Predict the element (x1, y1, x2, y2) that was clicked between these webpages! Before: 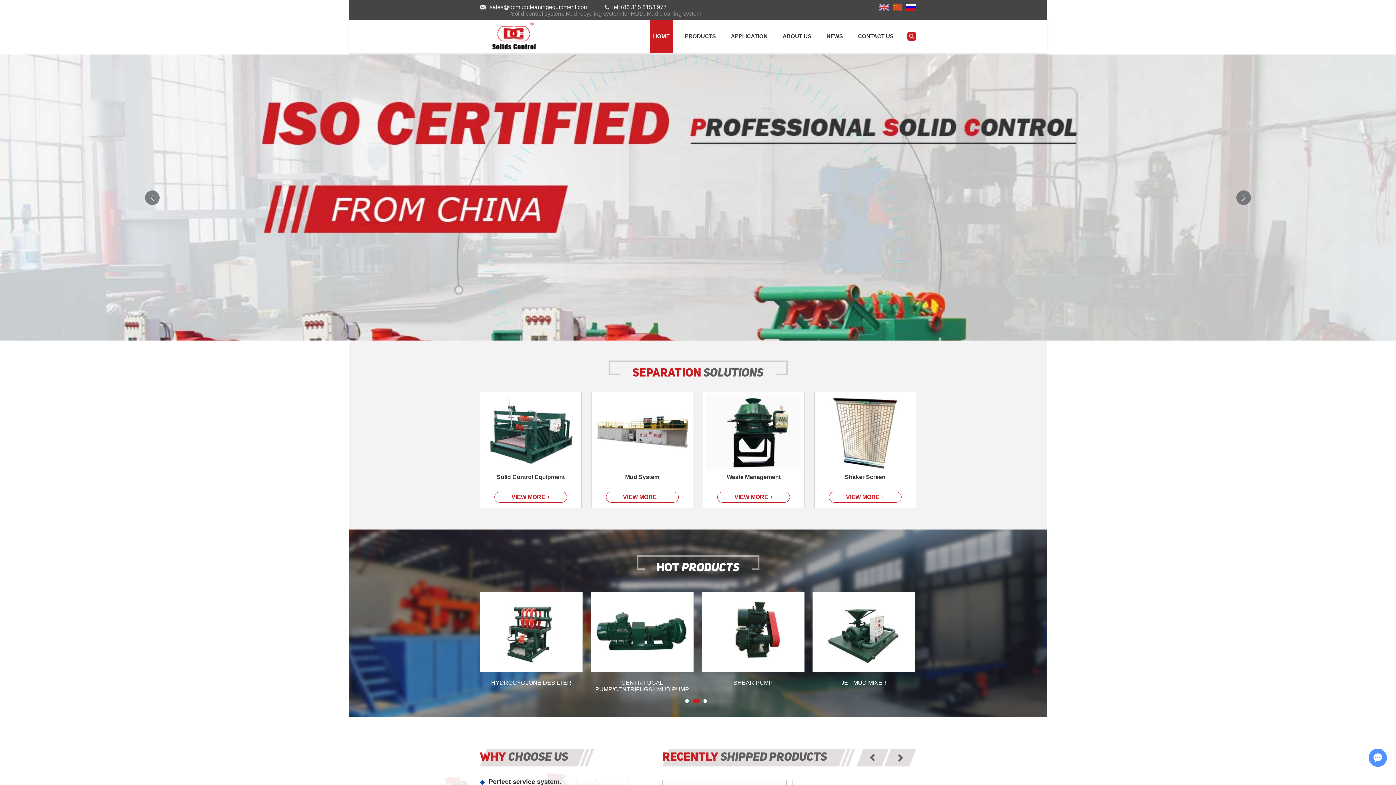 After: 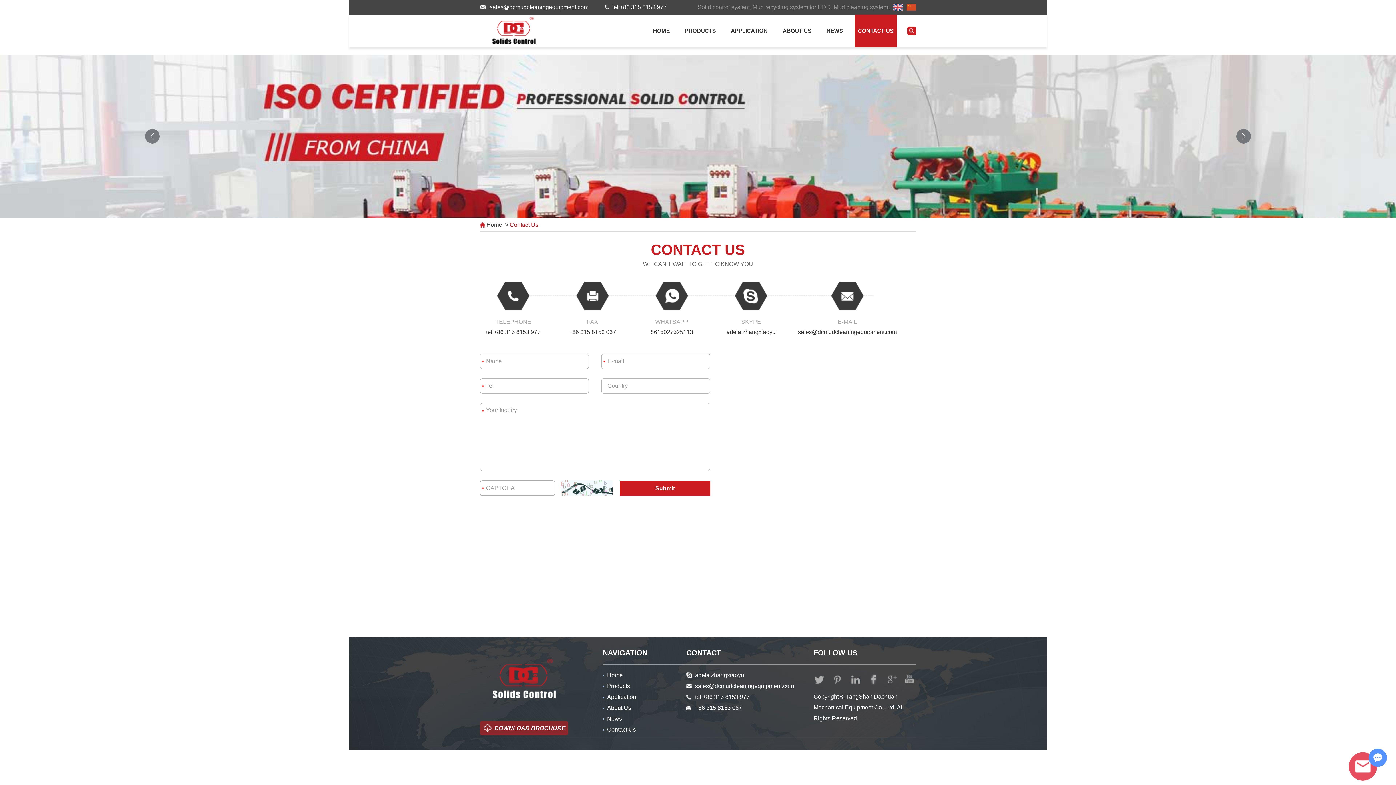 Action: label: CONTACT US bbox: (854, 20, 897, 52)